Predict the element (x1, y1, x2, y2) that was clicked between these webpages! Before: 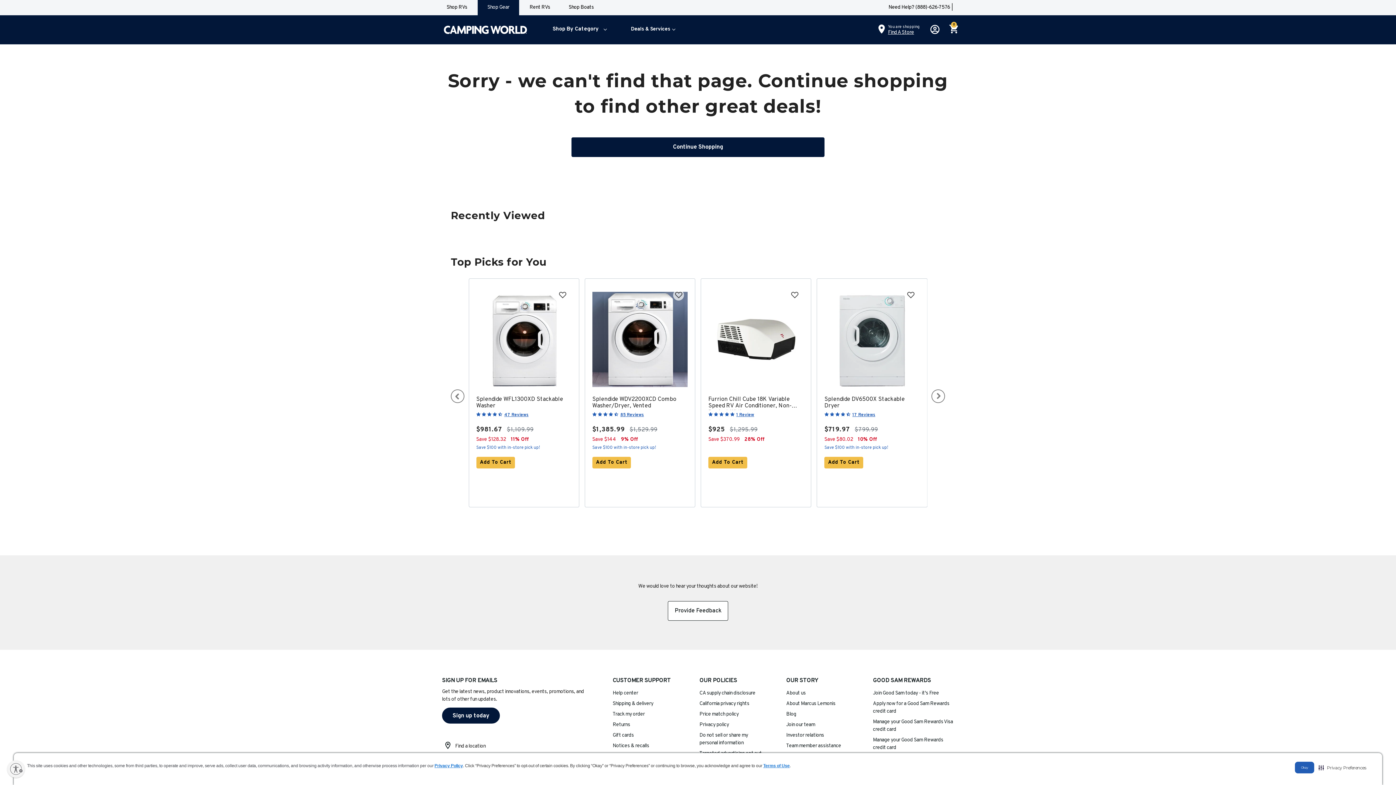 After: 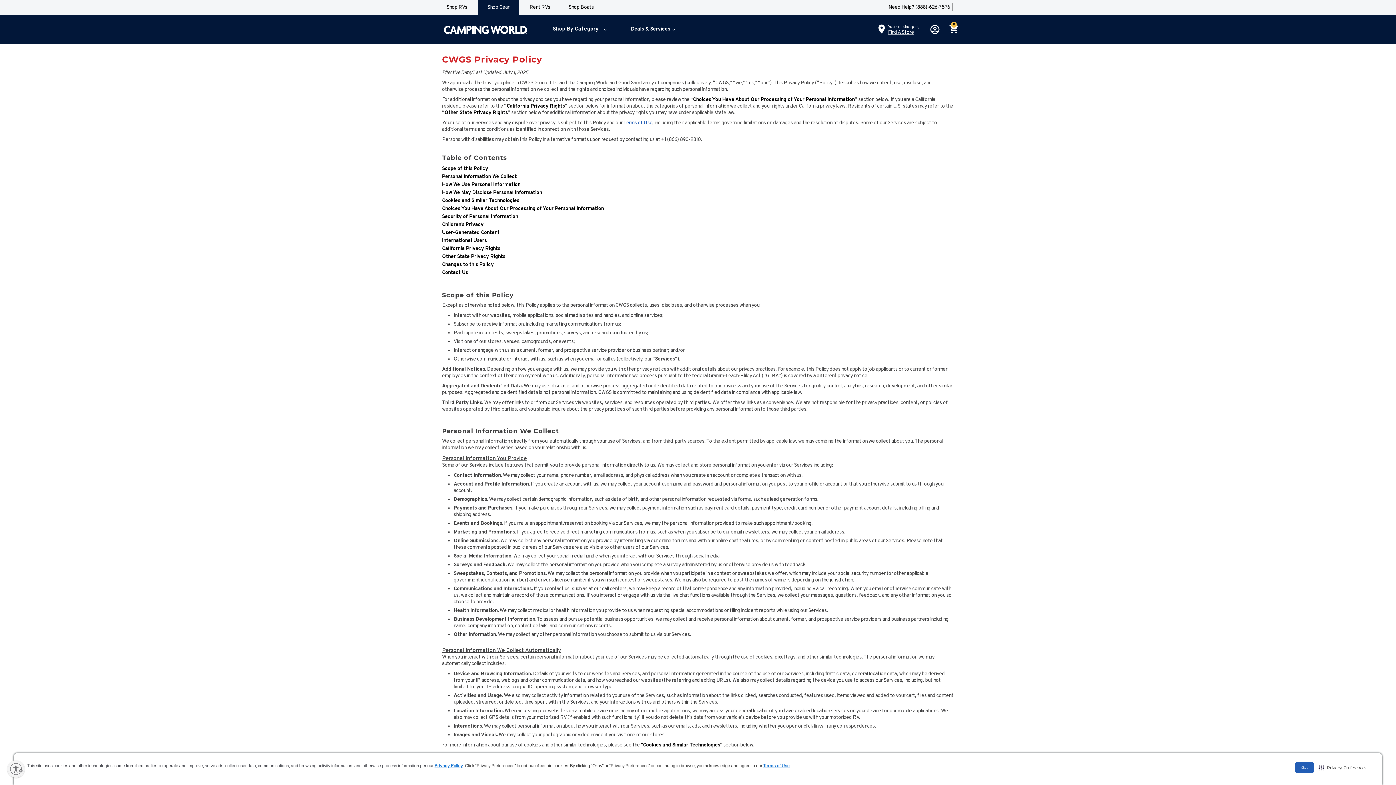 Action: bbox: (699, 722, 729, 728) label: Privacy policy